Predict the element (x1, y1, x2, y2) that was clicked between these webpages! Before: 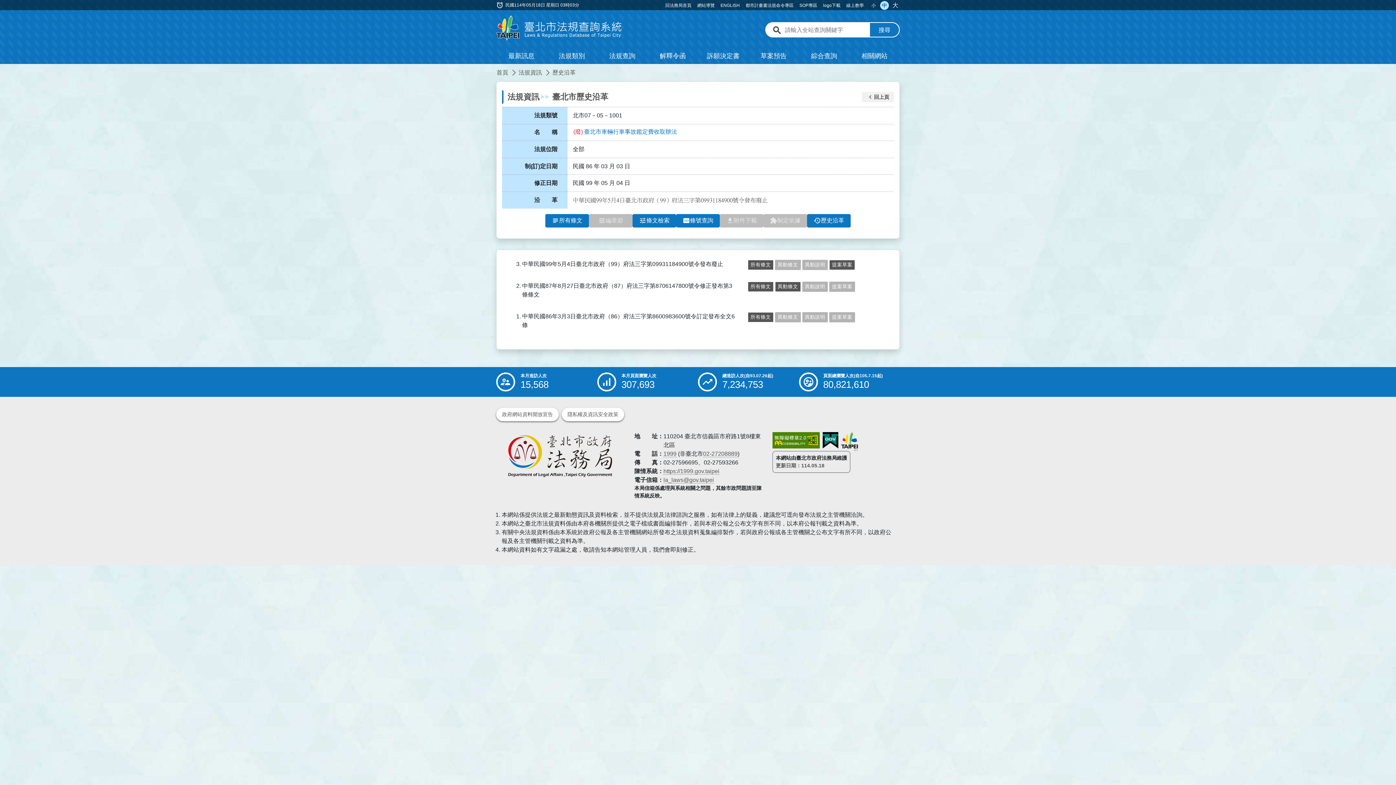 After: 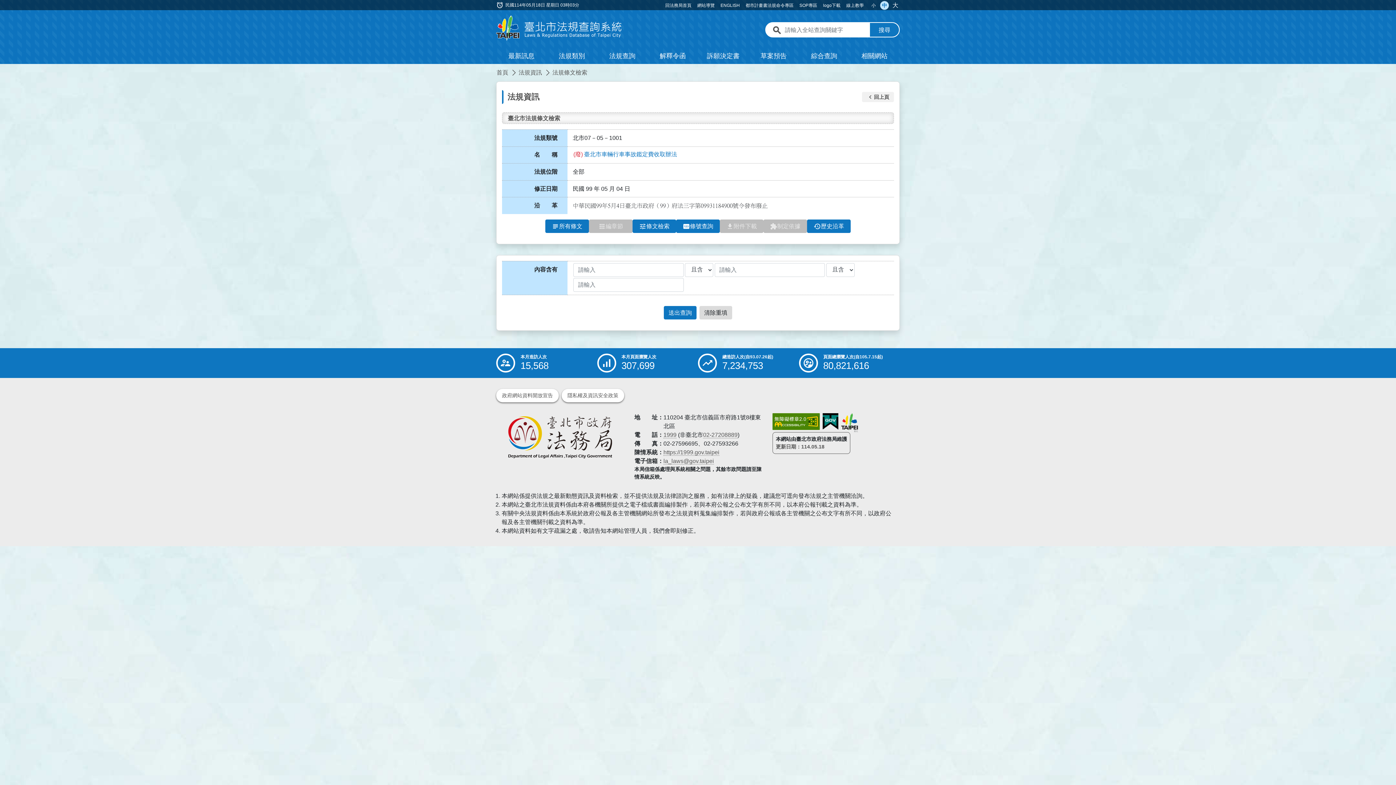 Action: bbox: (632, 214, 676, 227) label: tune
條文檢索